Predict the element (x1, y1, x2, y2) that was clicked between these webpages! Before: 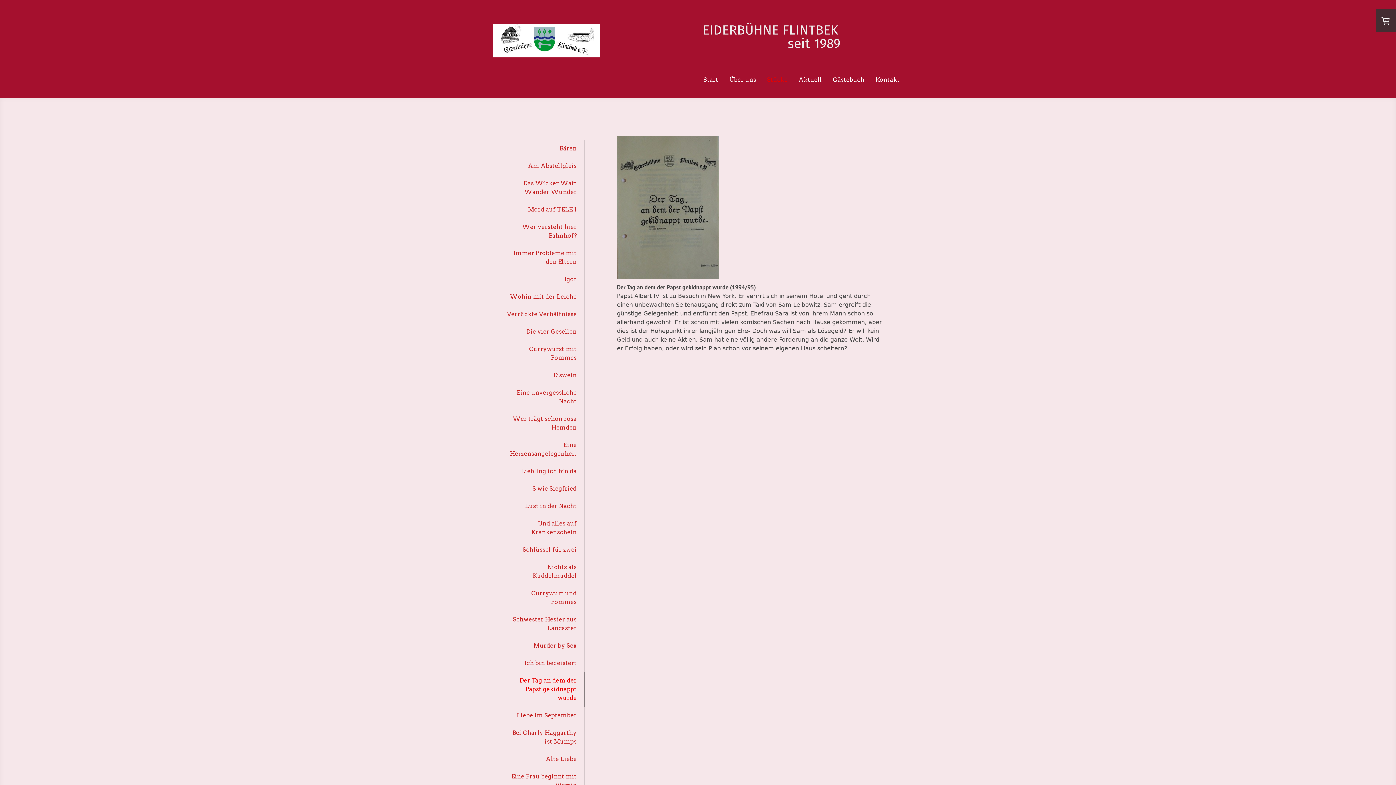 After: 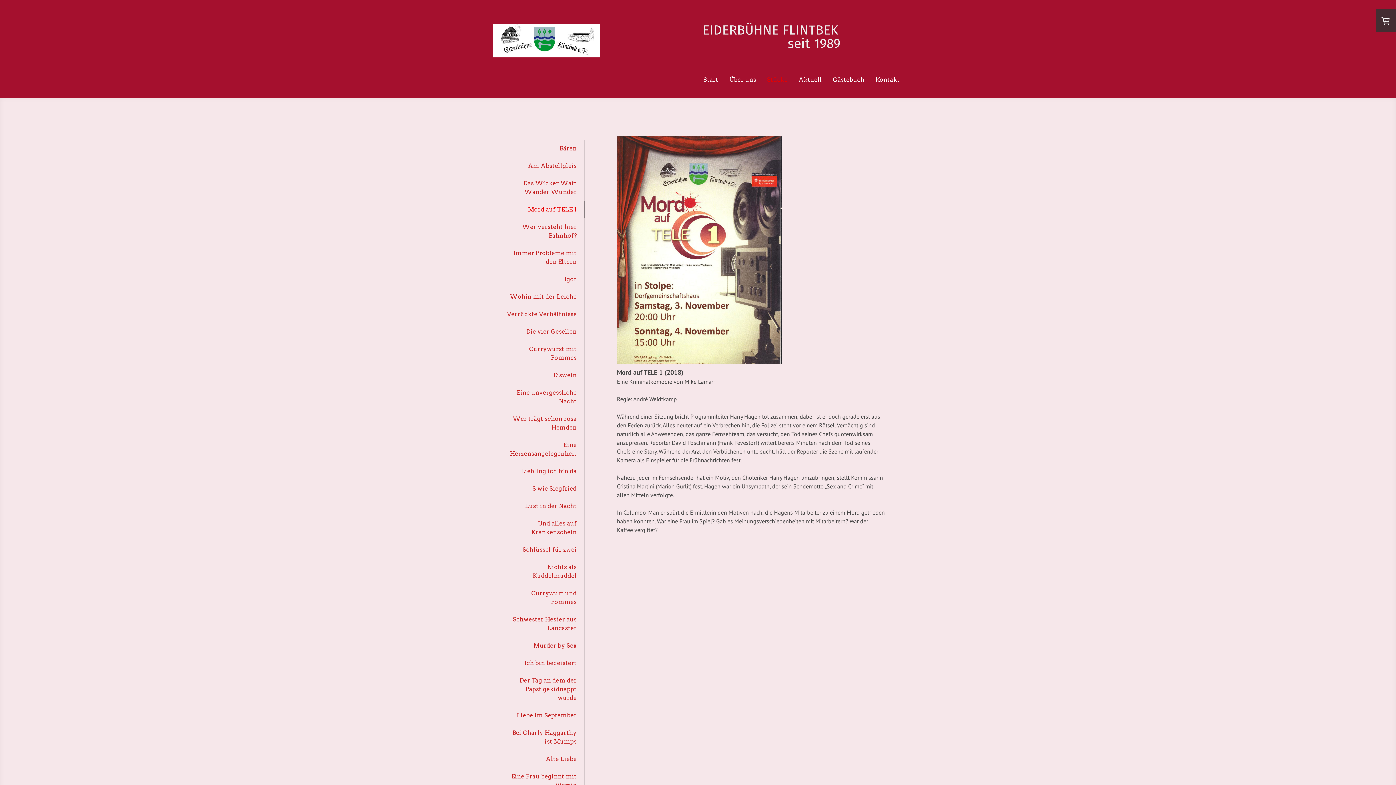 Action: bbox: (505, 201, 584, 218) label: Mord auf TELE 1